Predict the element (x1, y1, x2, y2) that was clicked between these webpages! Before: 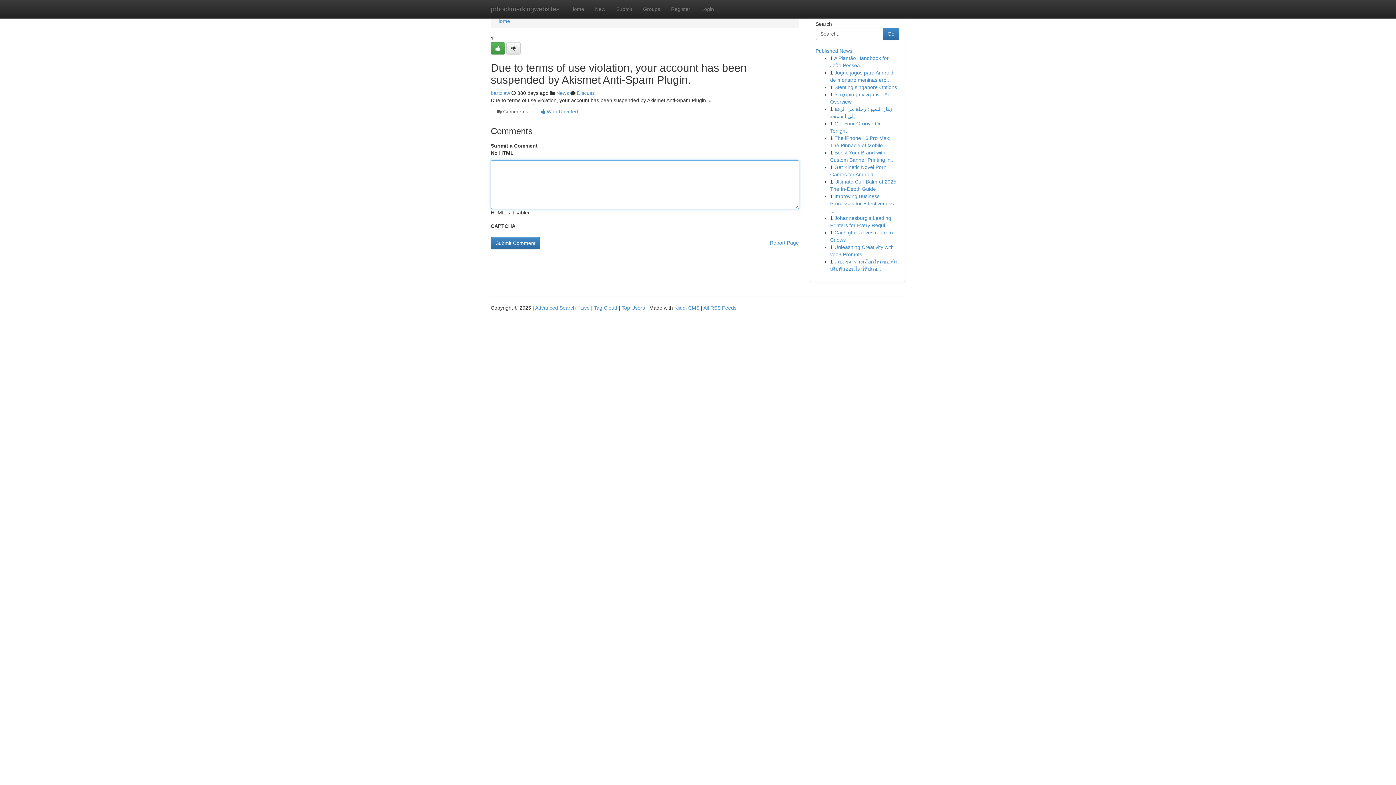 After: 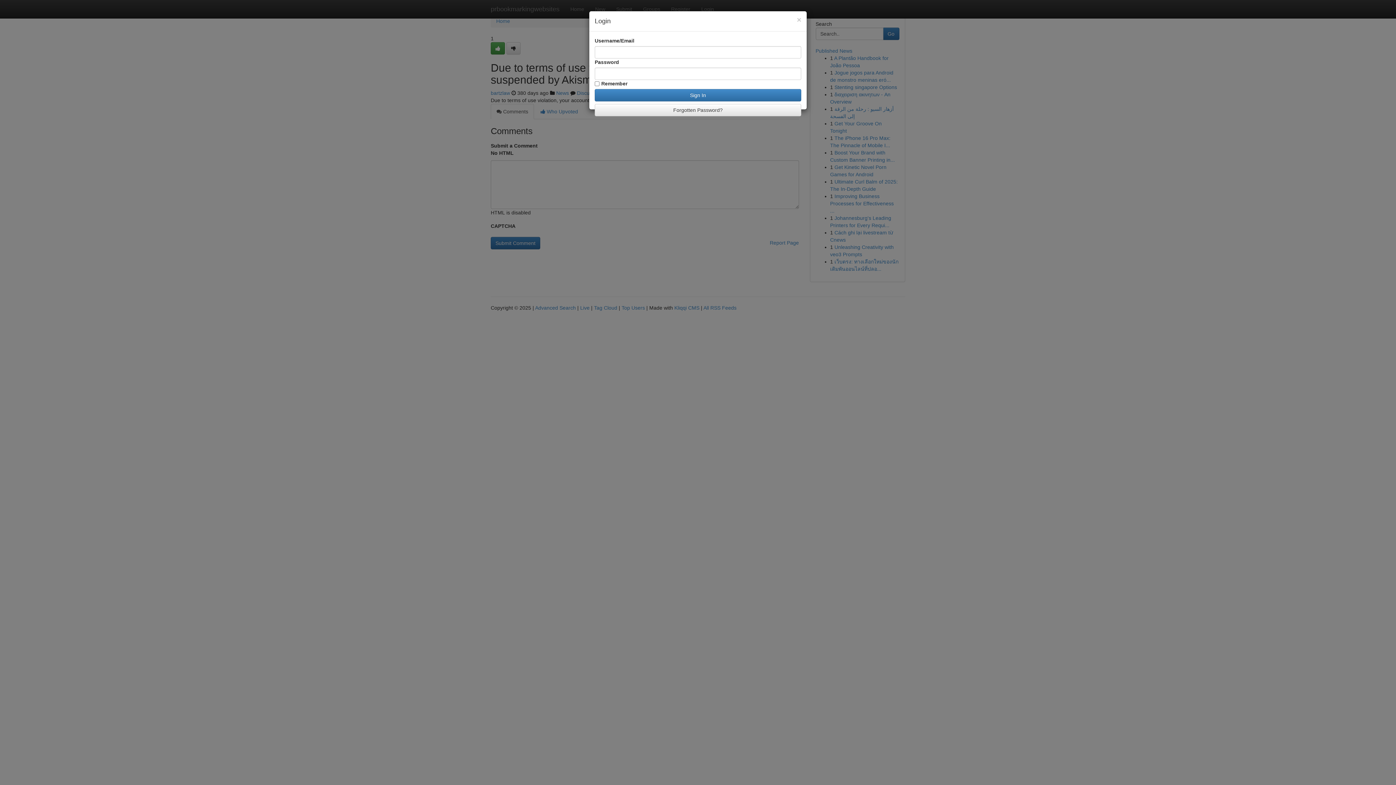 Action: label: Login bbox: (696, 0, 719, 18)